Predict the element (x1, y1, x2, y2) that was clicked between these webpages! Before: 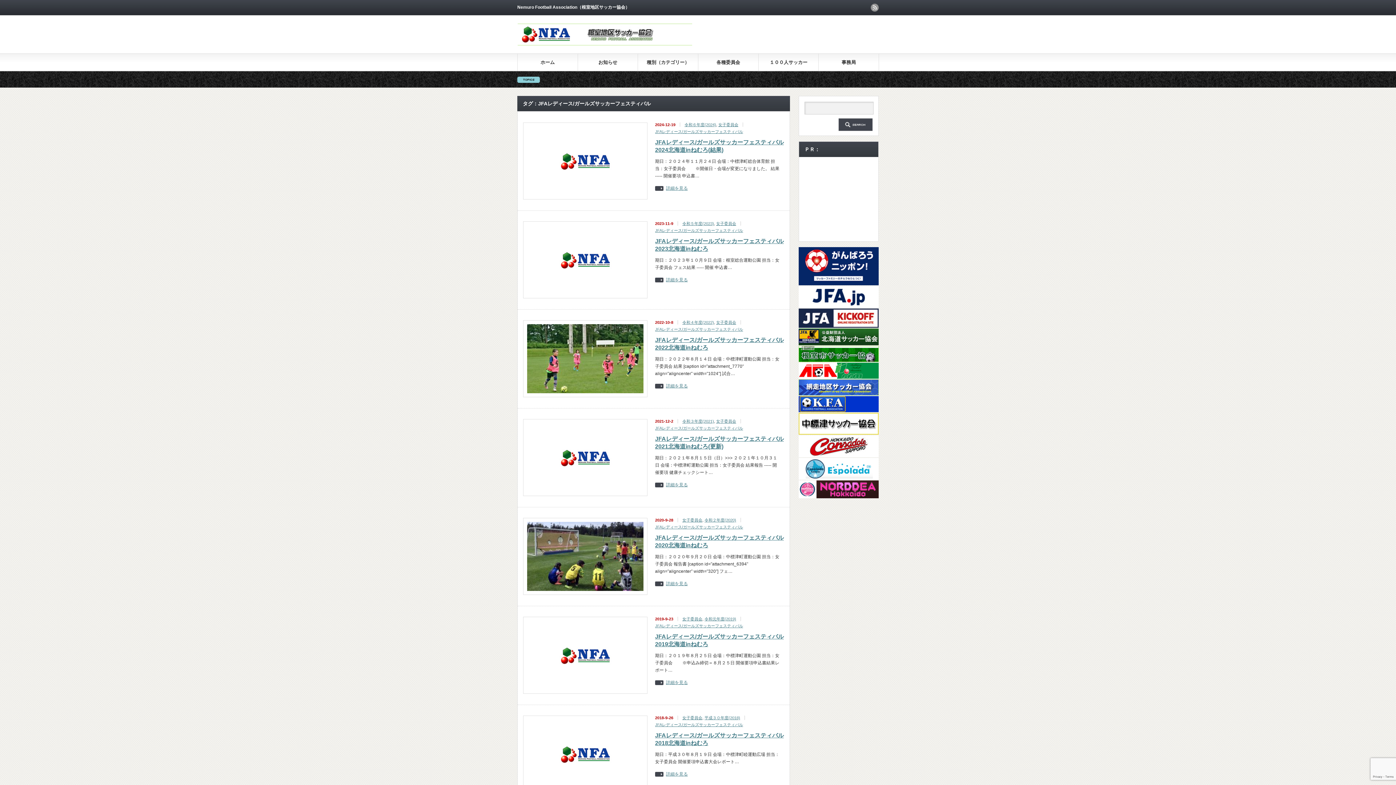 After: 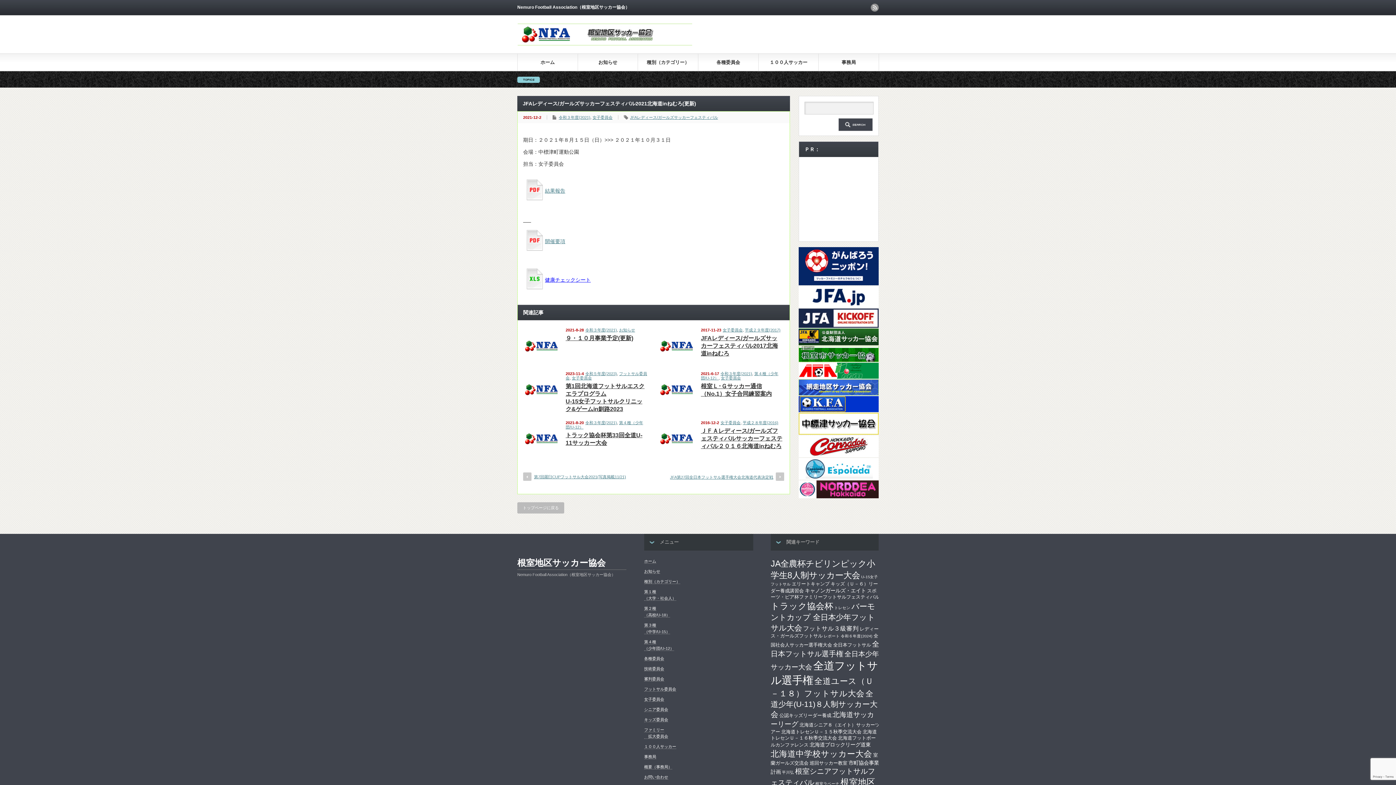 Action: bbox: (655, 482, 784, 487) label: 詳細を見る